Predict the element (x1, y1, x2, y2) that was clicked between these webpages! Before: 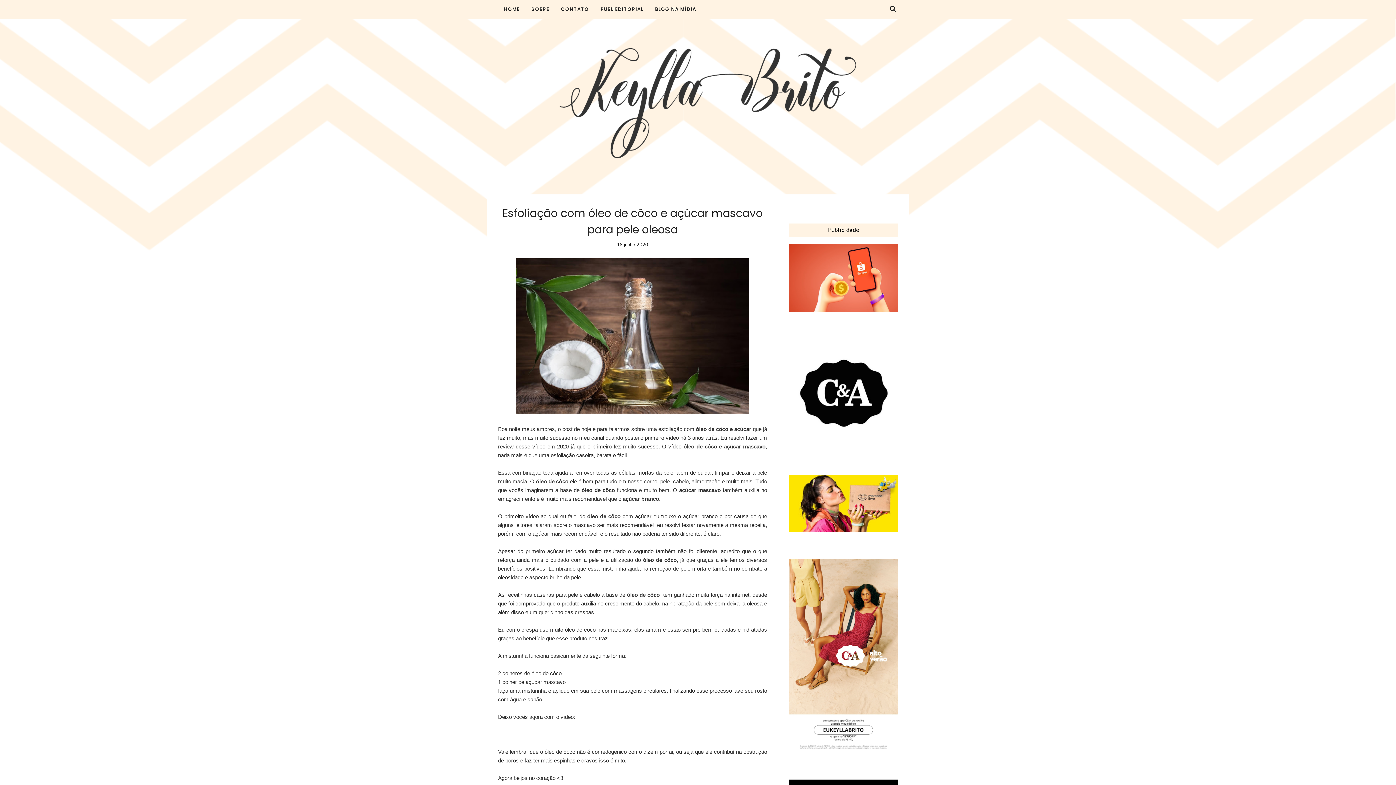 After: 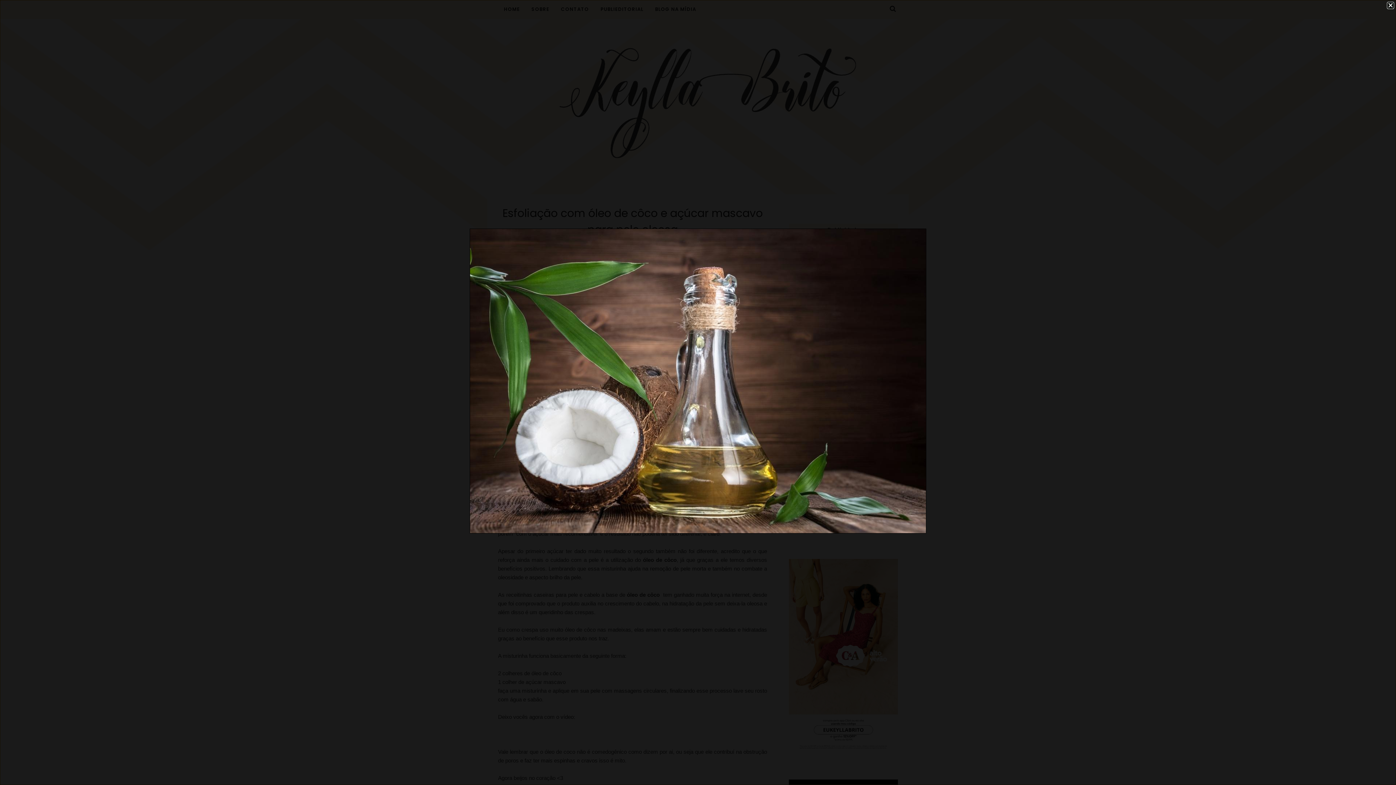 Action: bbox: (516, 408, 749, 414)